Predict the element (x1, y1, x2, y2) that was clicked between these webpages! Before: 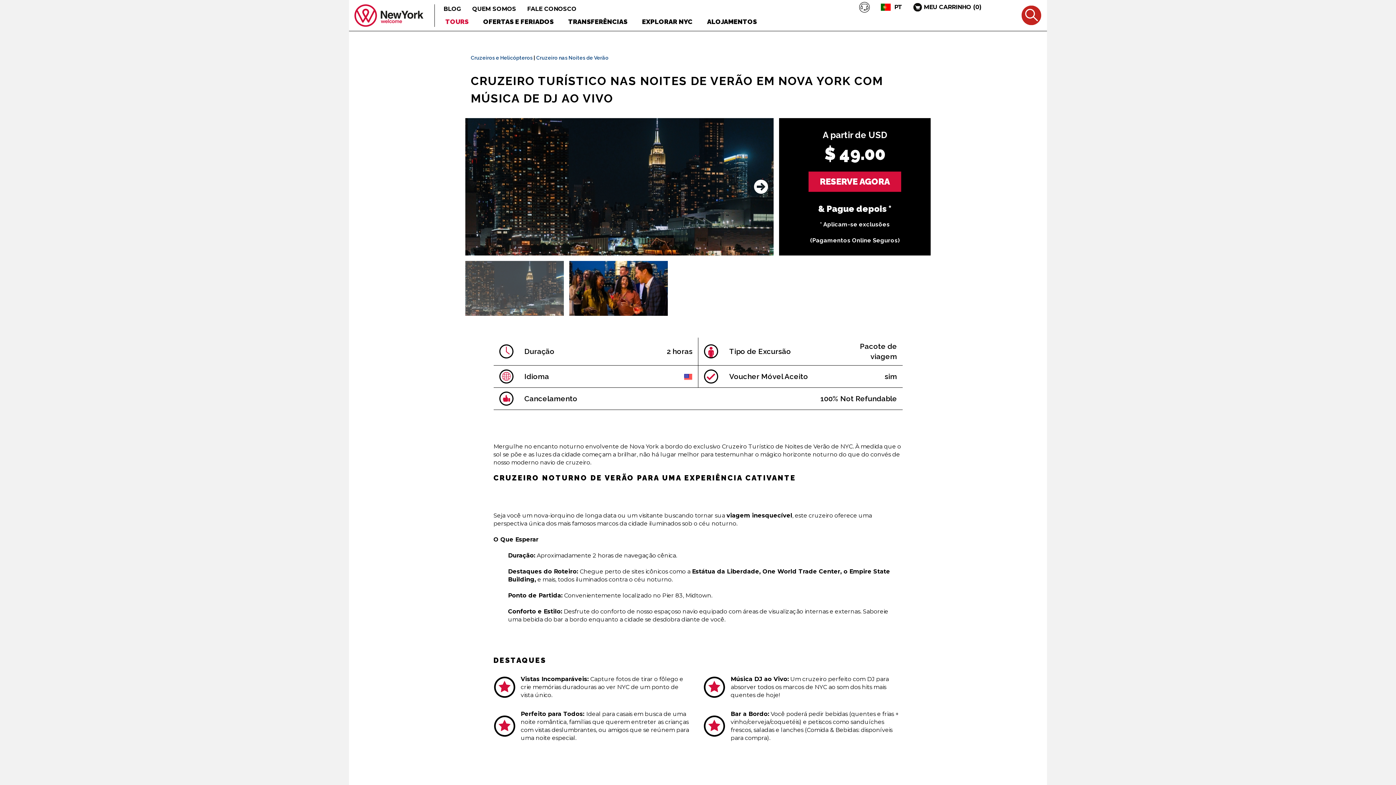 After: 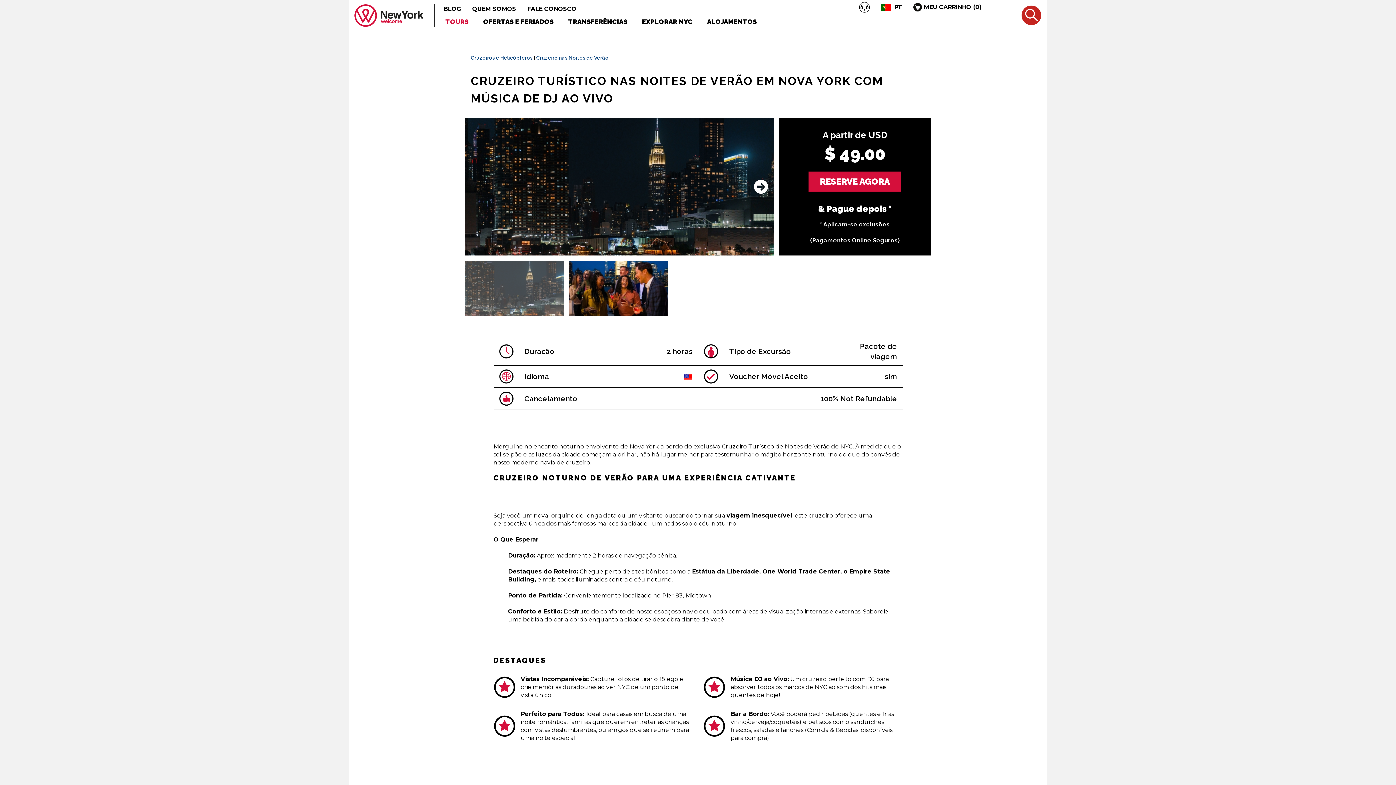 Action: bbox: (536, 54, 608, 60) label: Cruzeiro nas Noites de Verão